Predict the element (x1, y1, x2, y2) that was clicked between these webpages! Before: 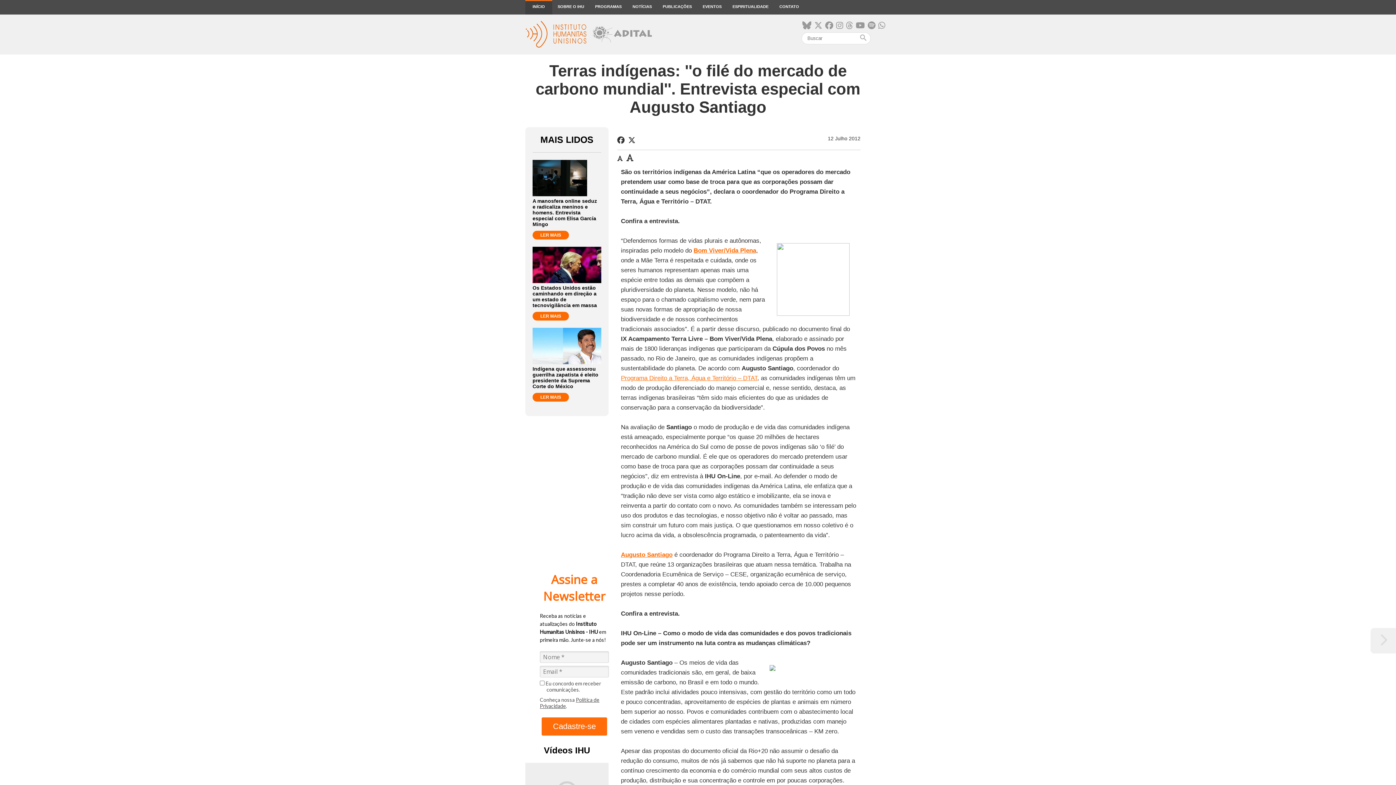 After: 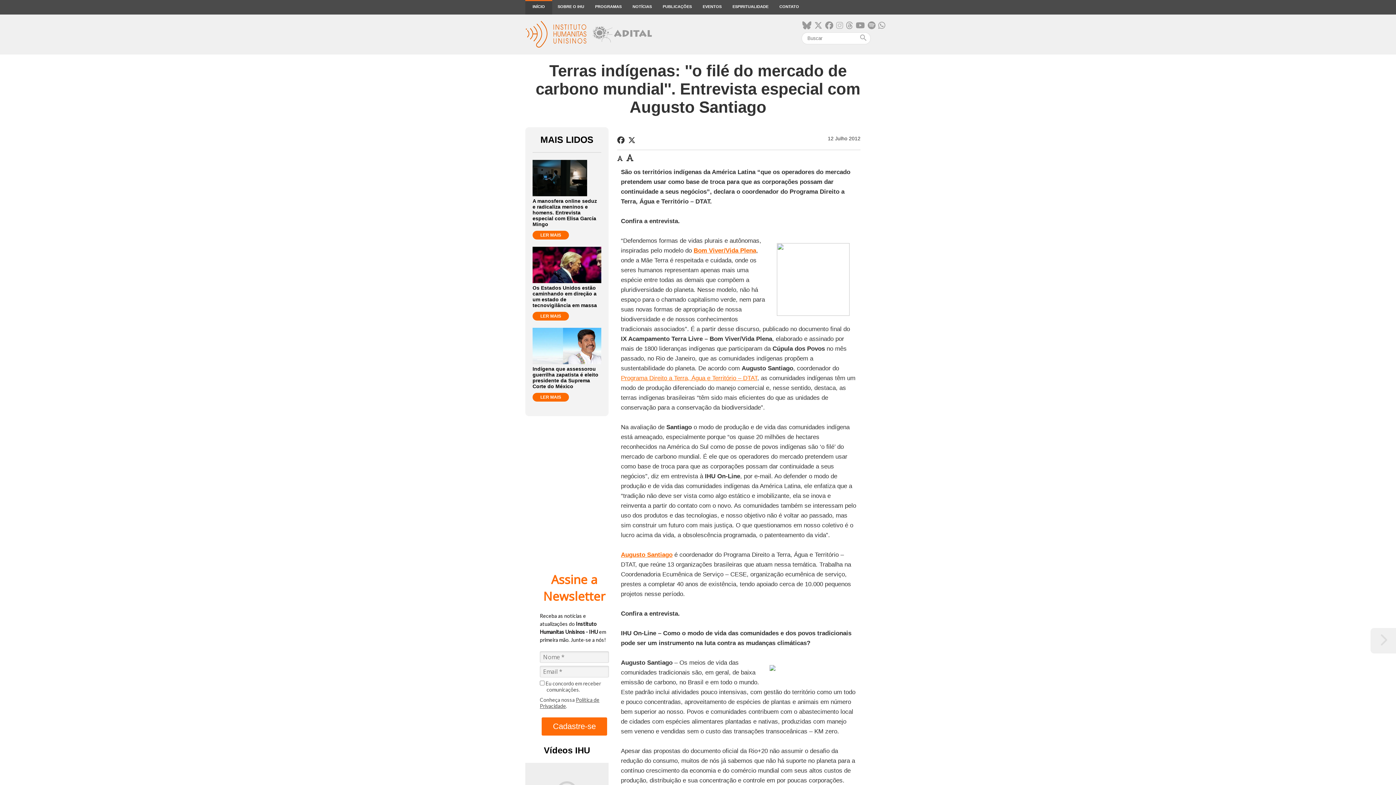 Action: bbox: (836, 21, 843, 30)